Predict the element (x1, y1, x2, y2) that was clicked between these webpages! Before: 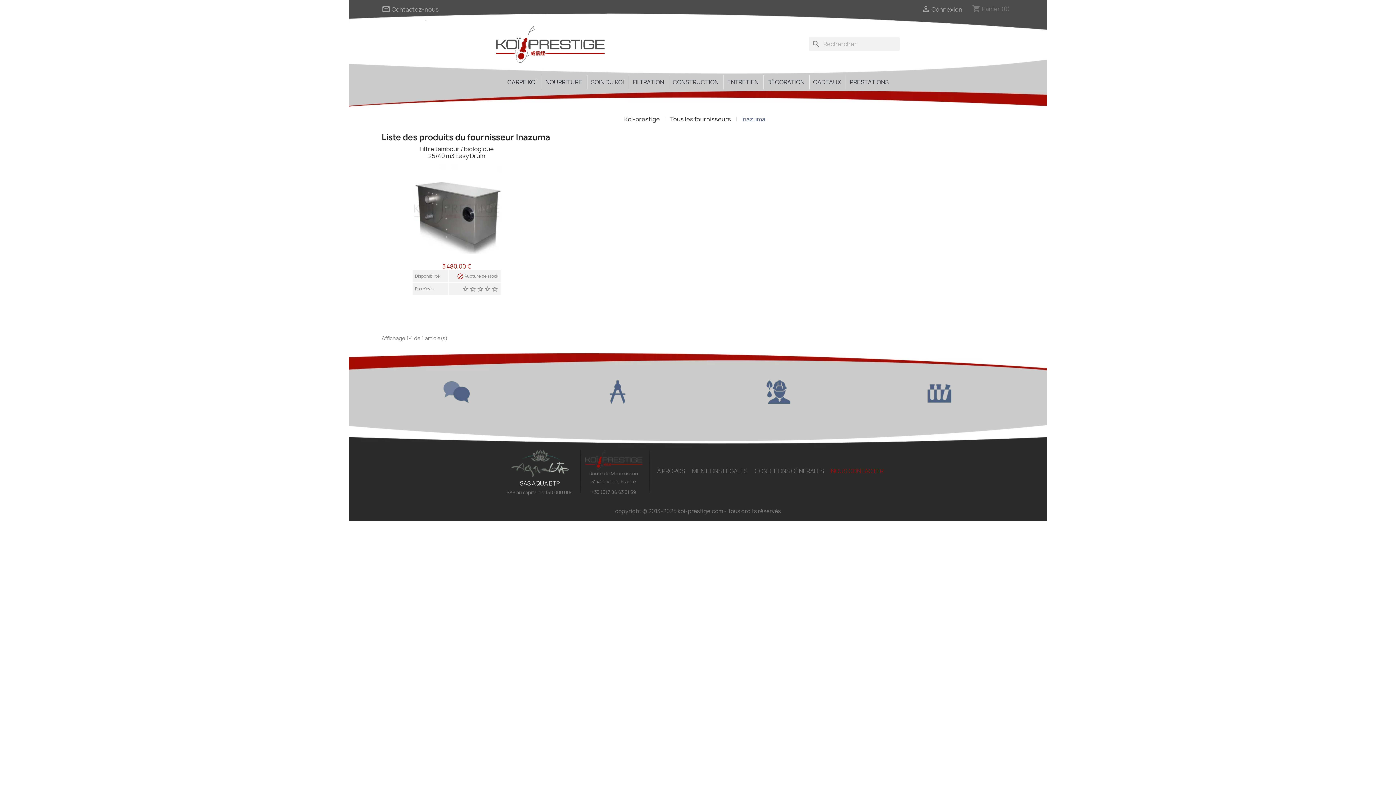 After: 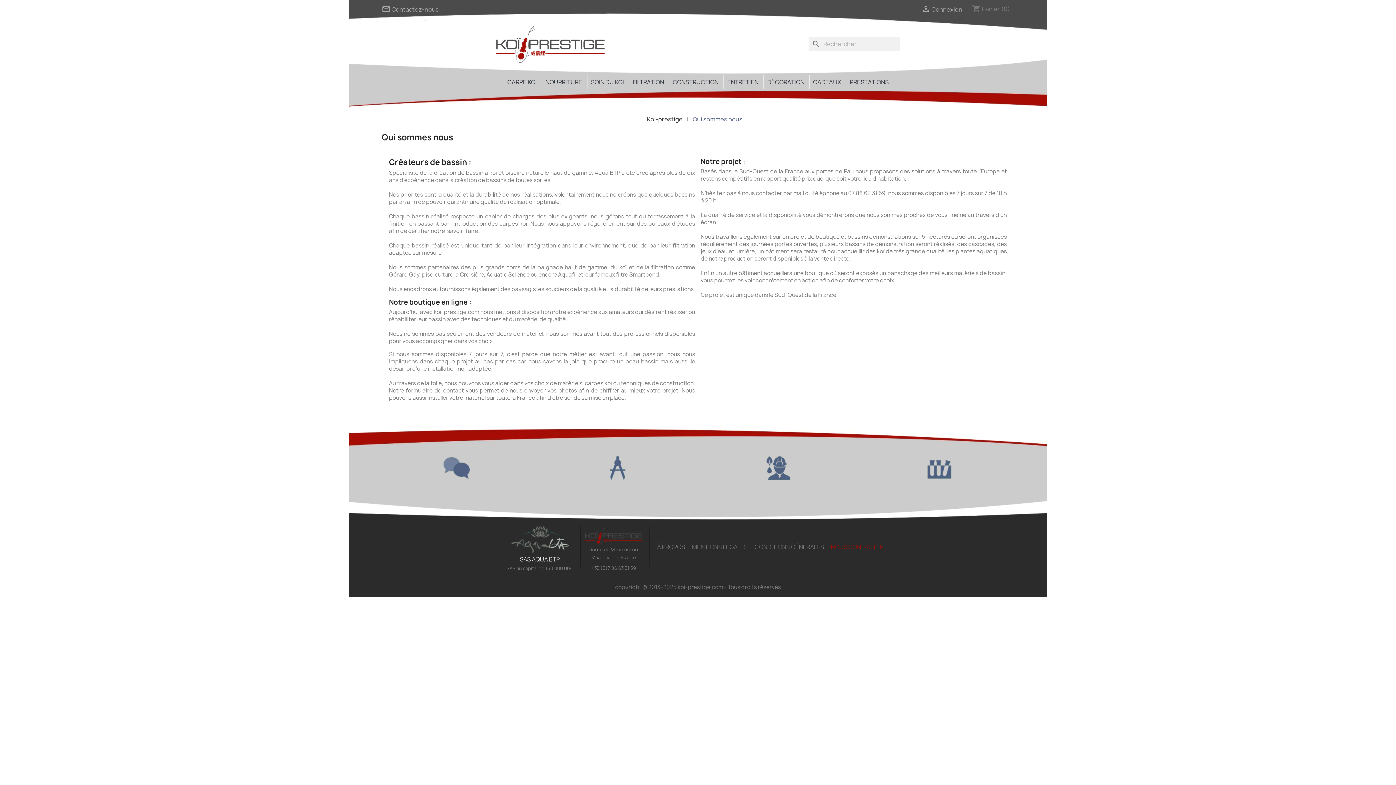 Action: label: À PROPOS bbox: (657, 467, 685, 475)